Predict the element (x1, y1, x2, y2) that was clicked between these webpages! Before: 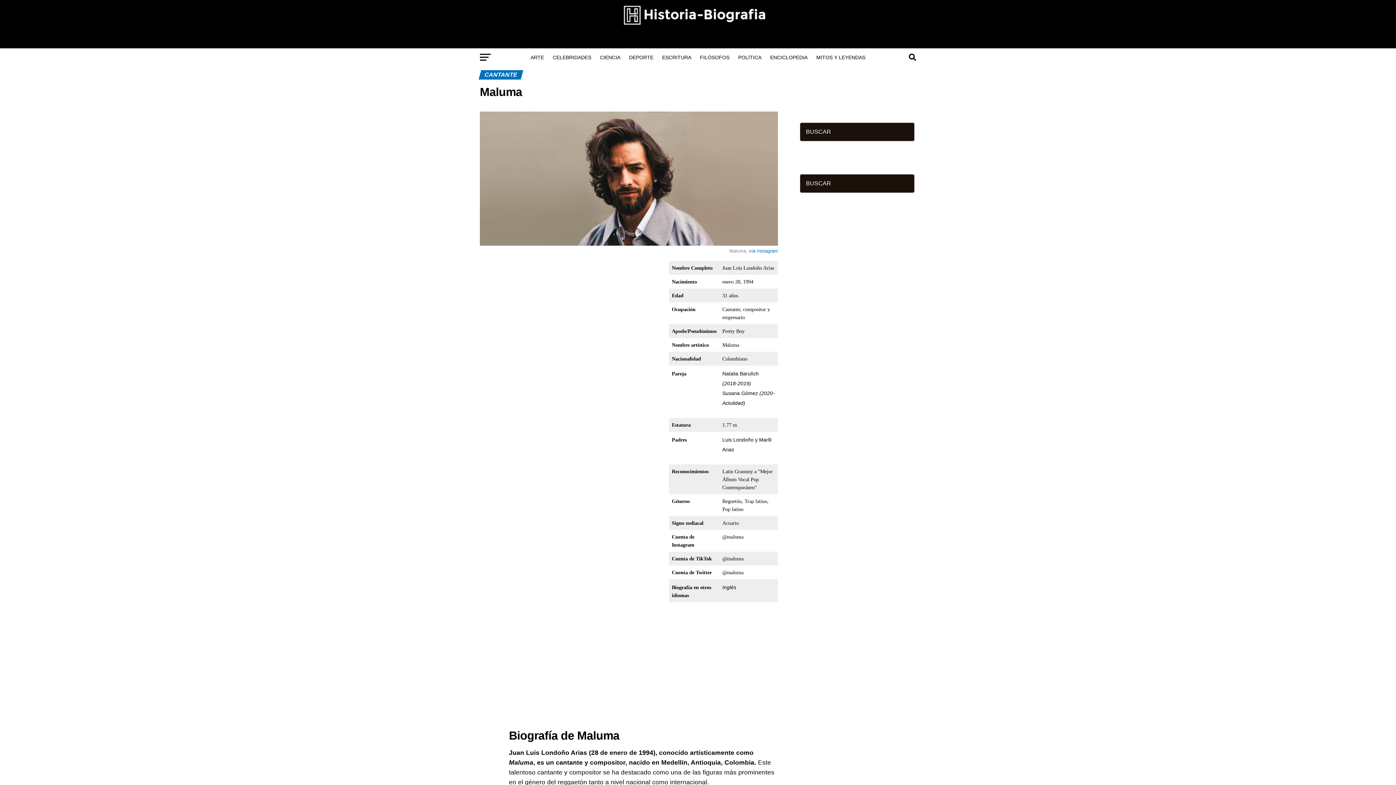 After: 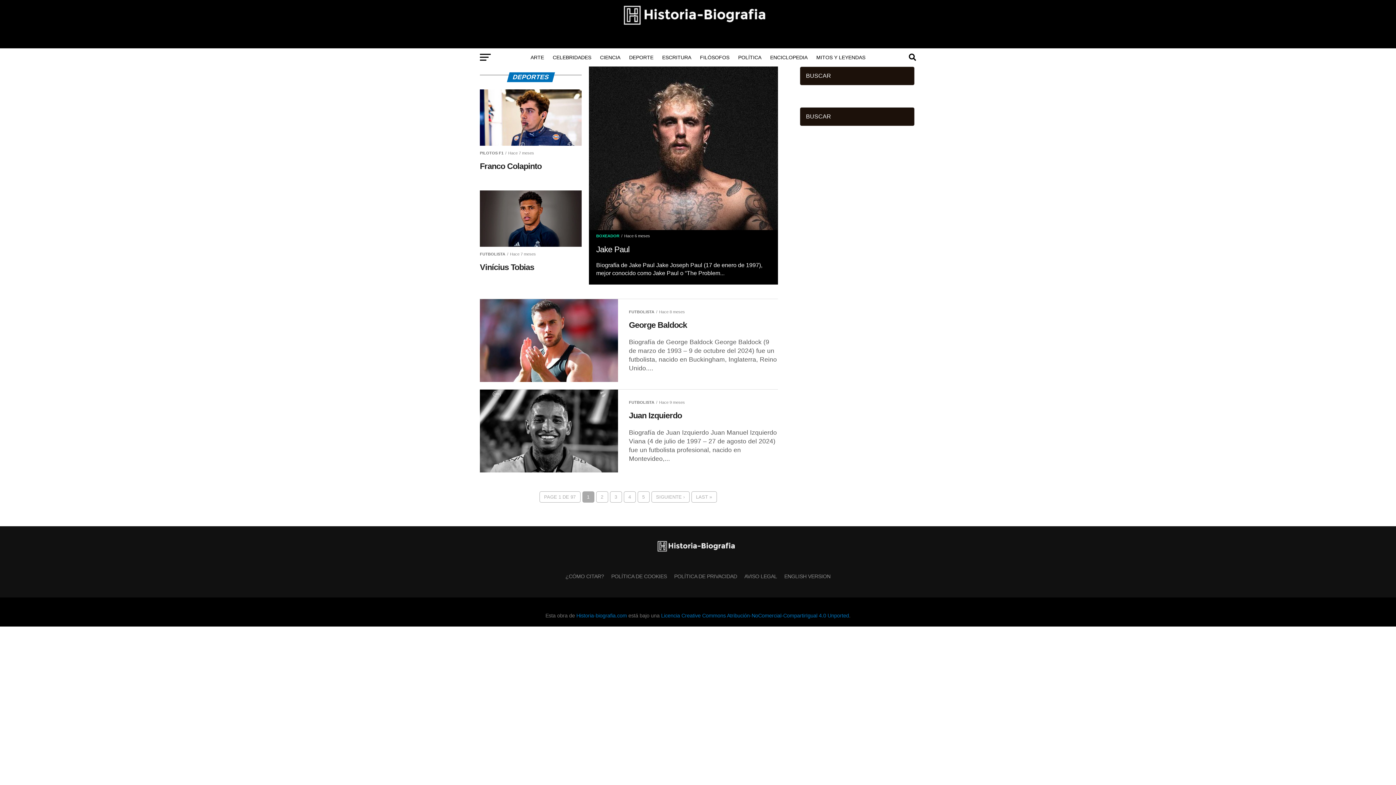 Action: bbox: (624, 48, 658, 66) label: DEPORTE